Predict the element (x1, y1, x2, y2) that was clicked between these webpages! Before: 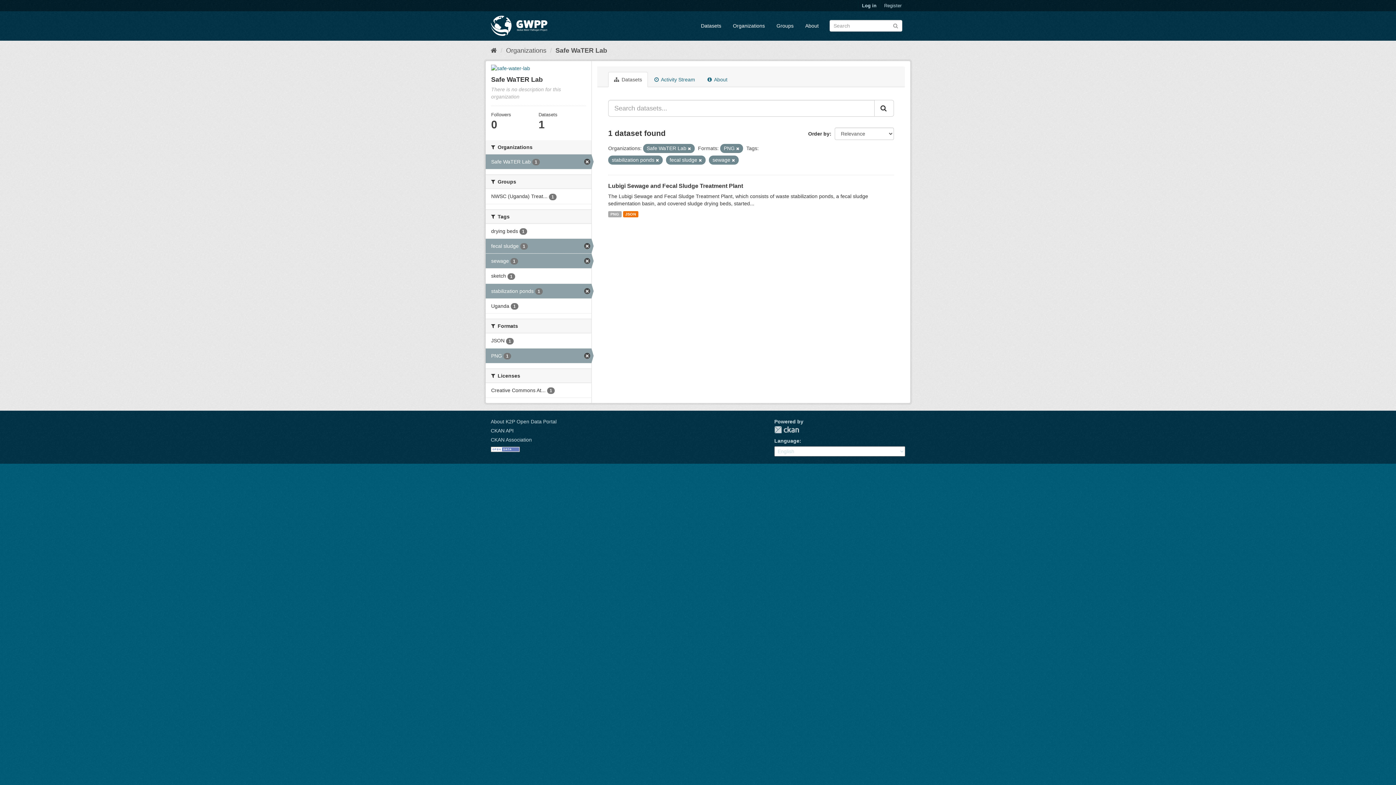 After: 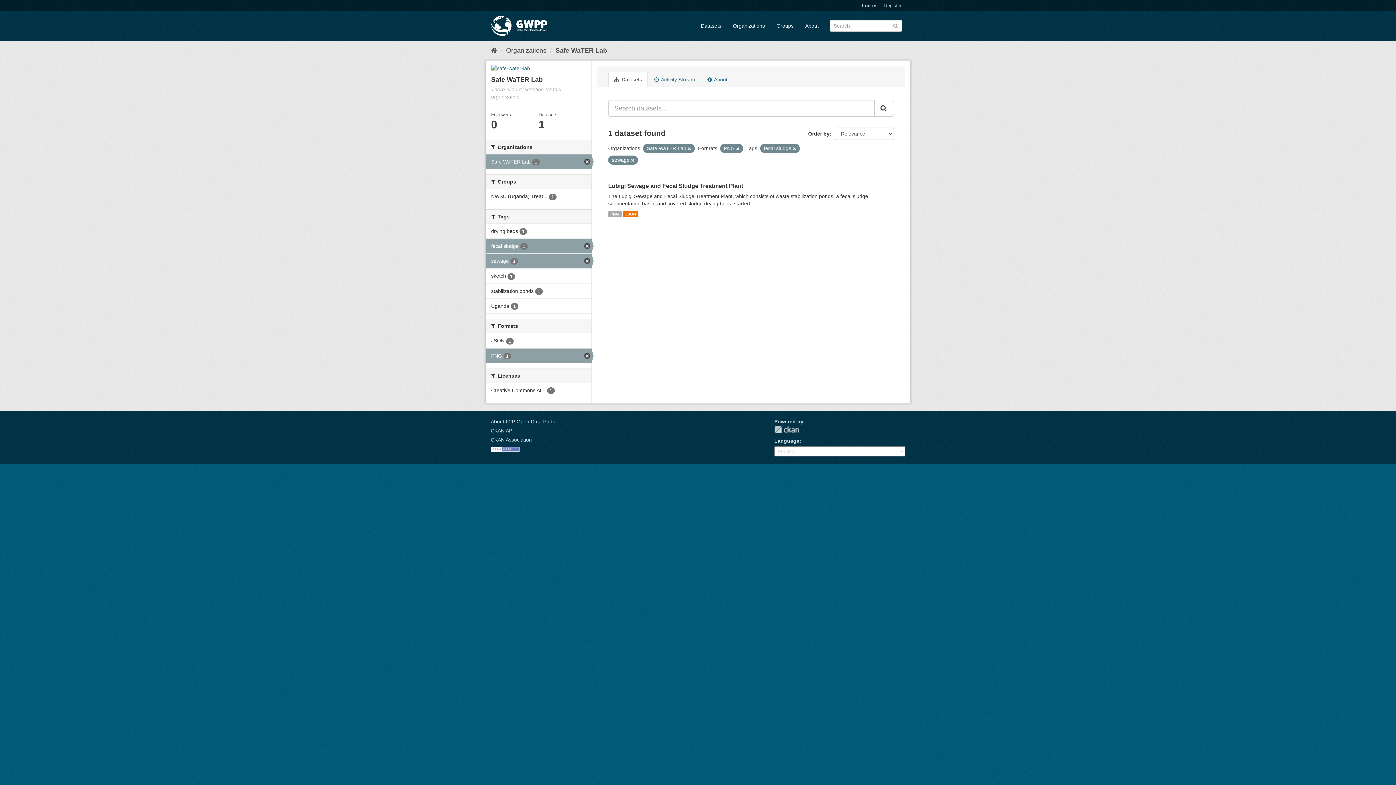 Action: bbox: (485, 283, 591, 298) label: stabilization ponds 1